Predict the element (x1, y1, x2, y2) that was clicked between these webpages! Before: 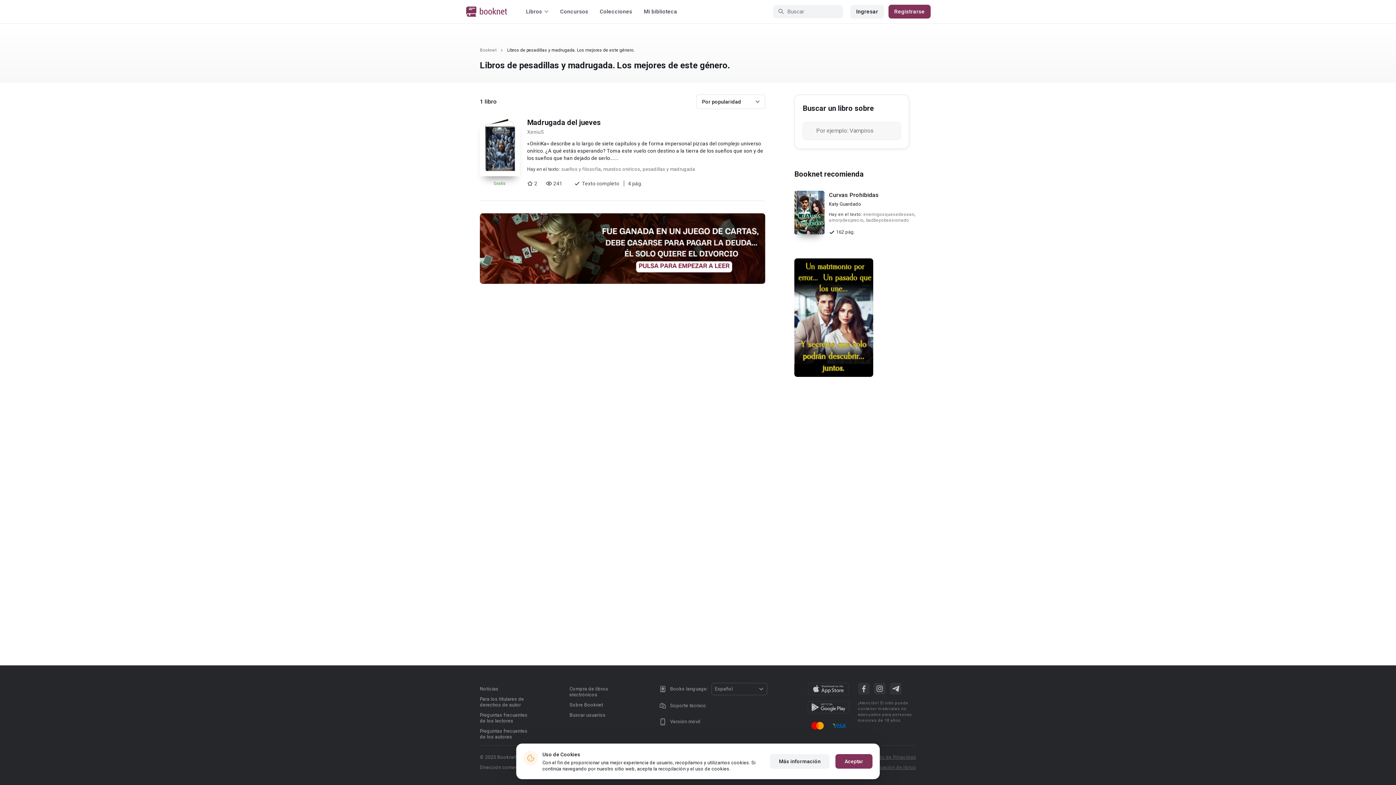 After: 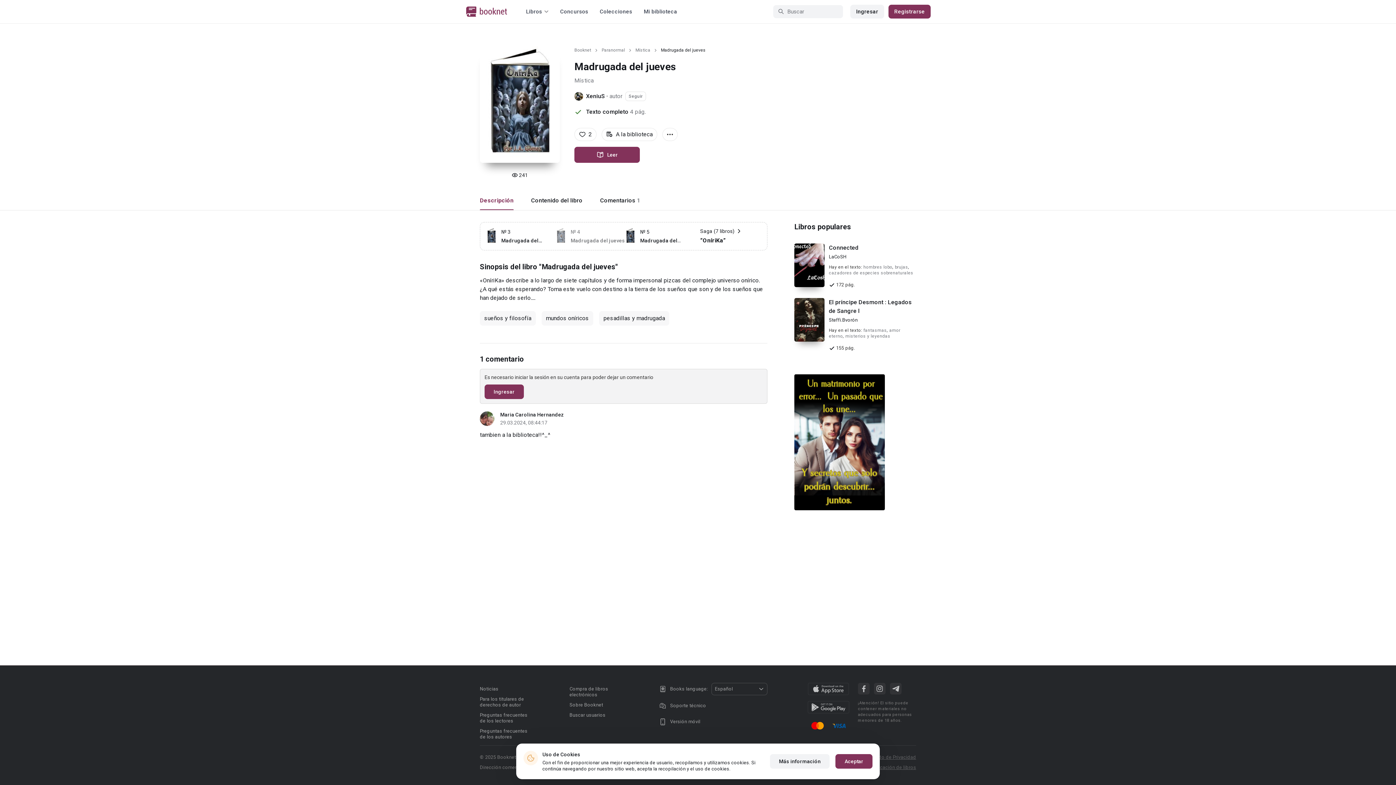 Action: label: Madrugada del jueves bbox: (527, 118, 601, 126)